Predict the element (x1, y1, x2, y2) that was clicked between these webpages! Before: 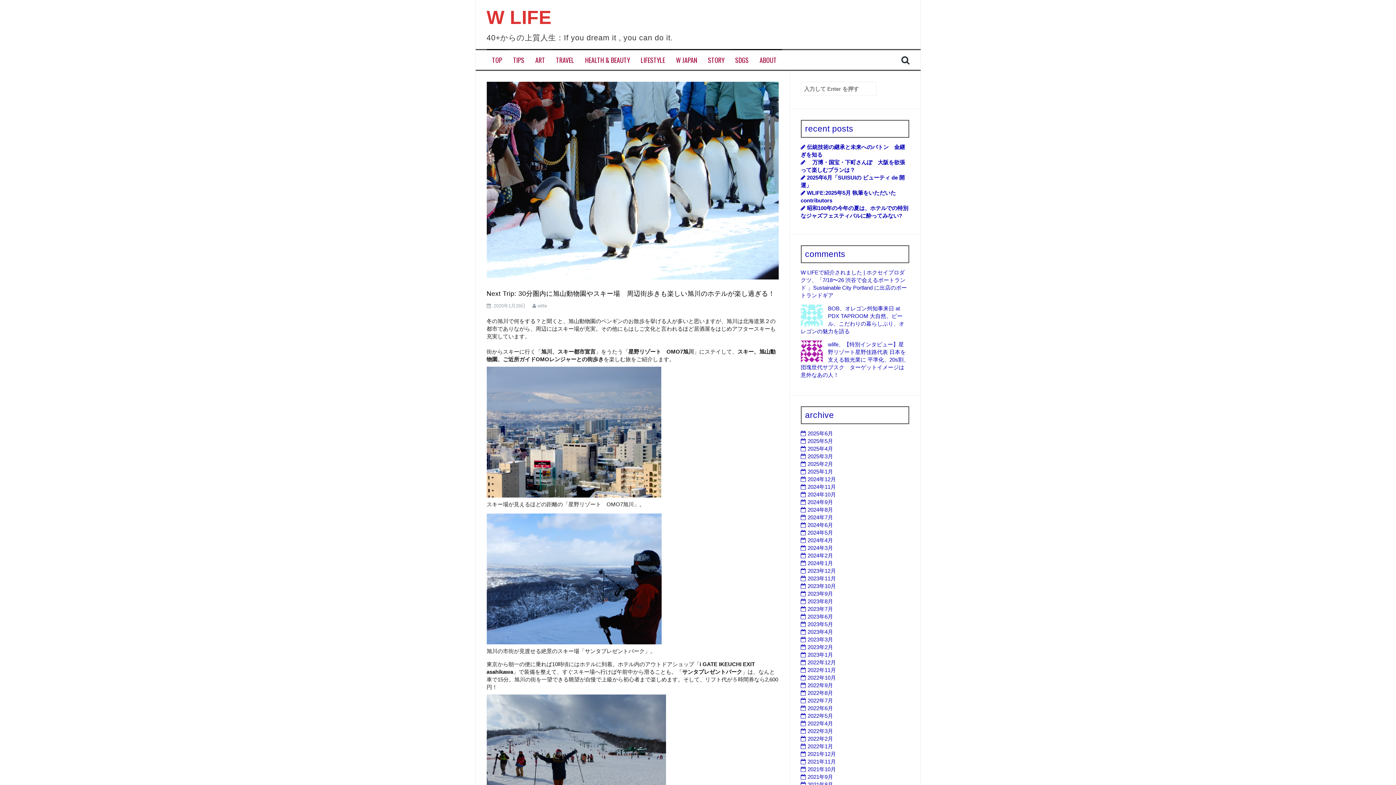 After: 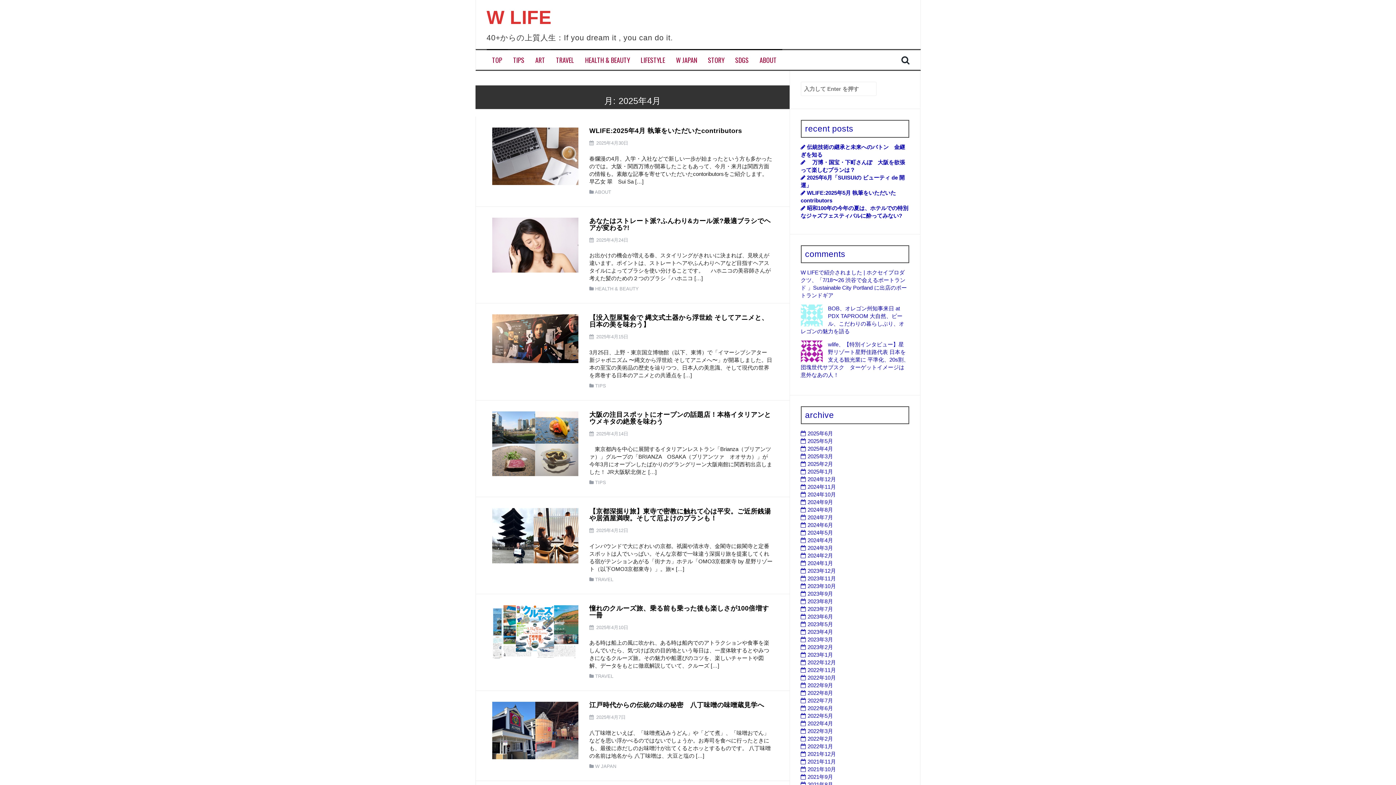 Action: bbox: (807, 445, 833, 452) label: 2025年4月